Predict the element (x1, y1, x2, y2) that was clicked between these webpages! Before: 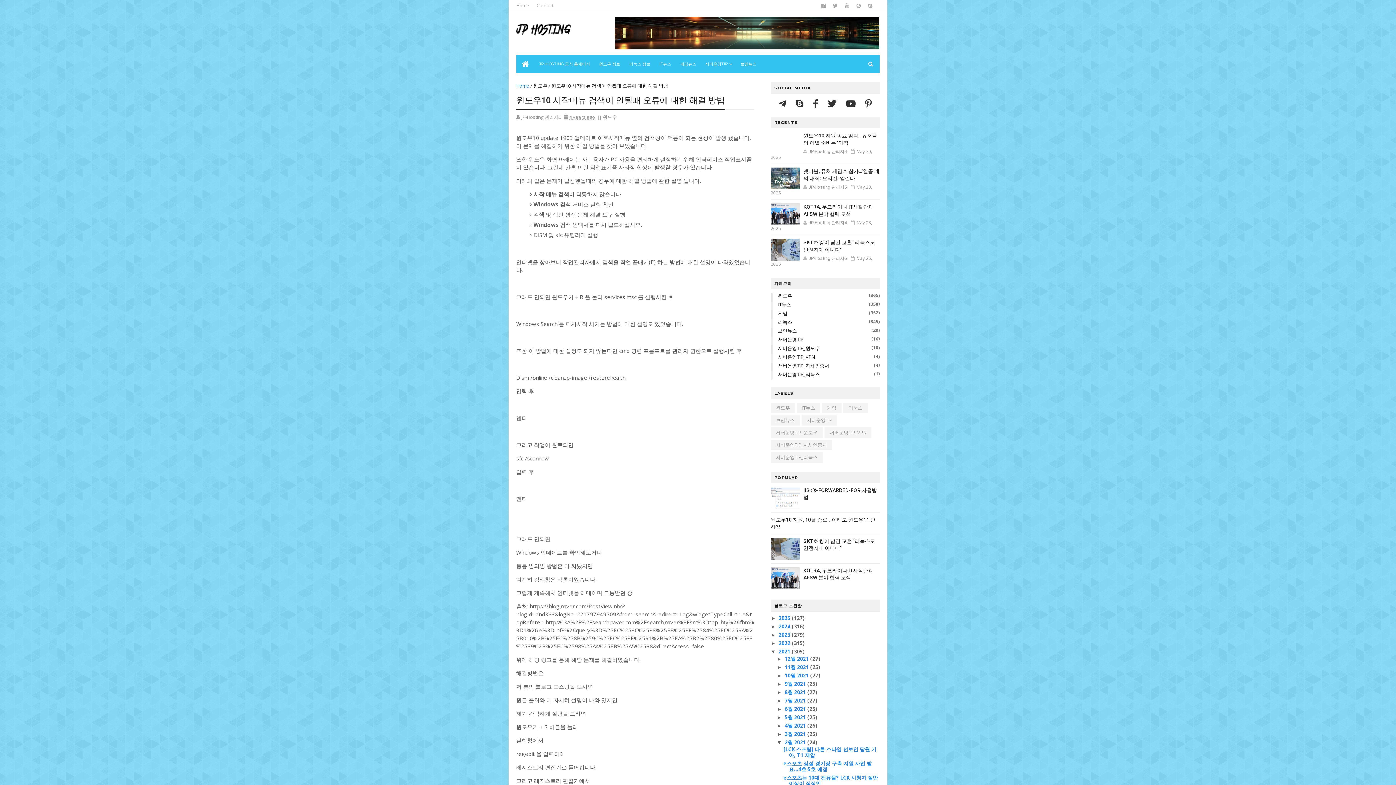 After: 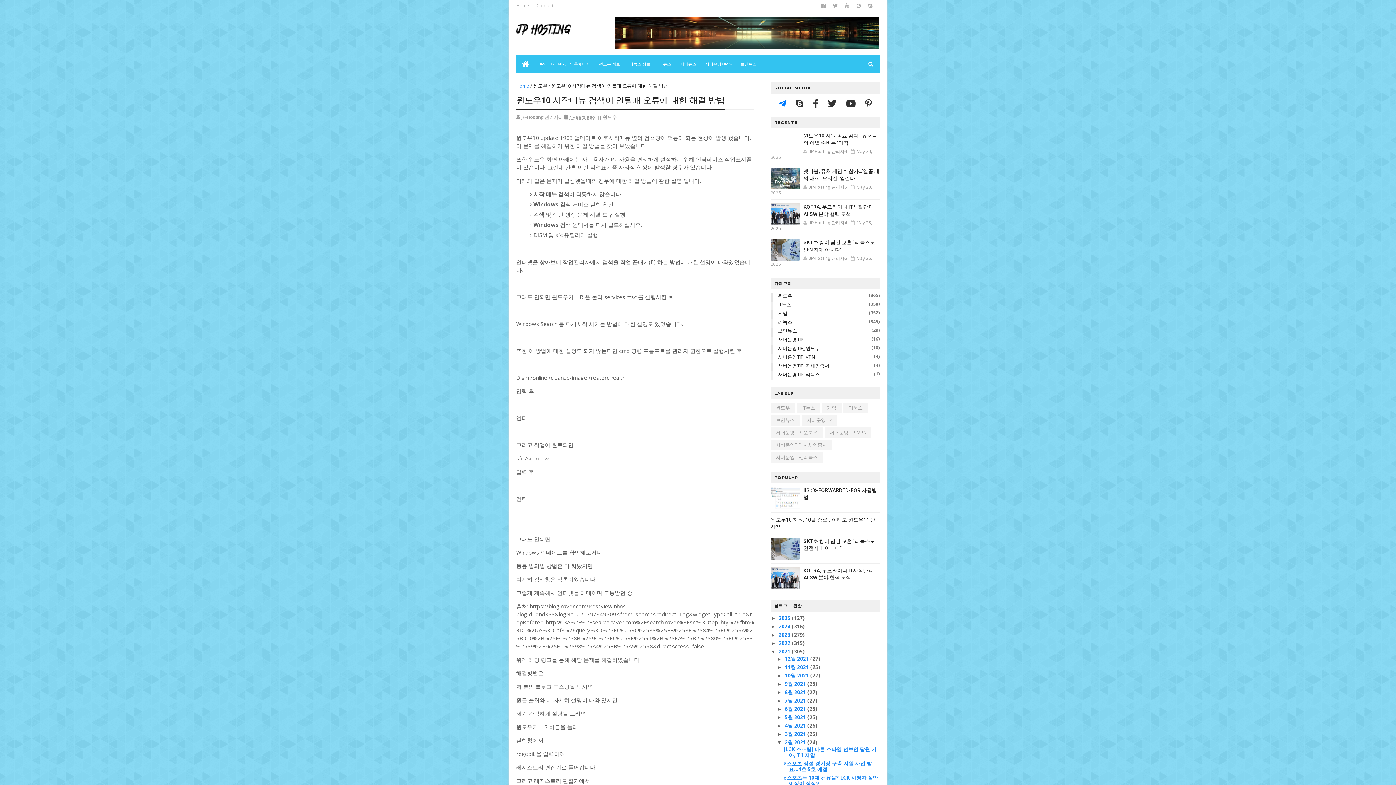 Action: bbox: (778, 97, 788, 109) label:  